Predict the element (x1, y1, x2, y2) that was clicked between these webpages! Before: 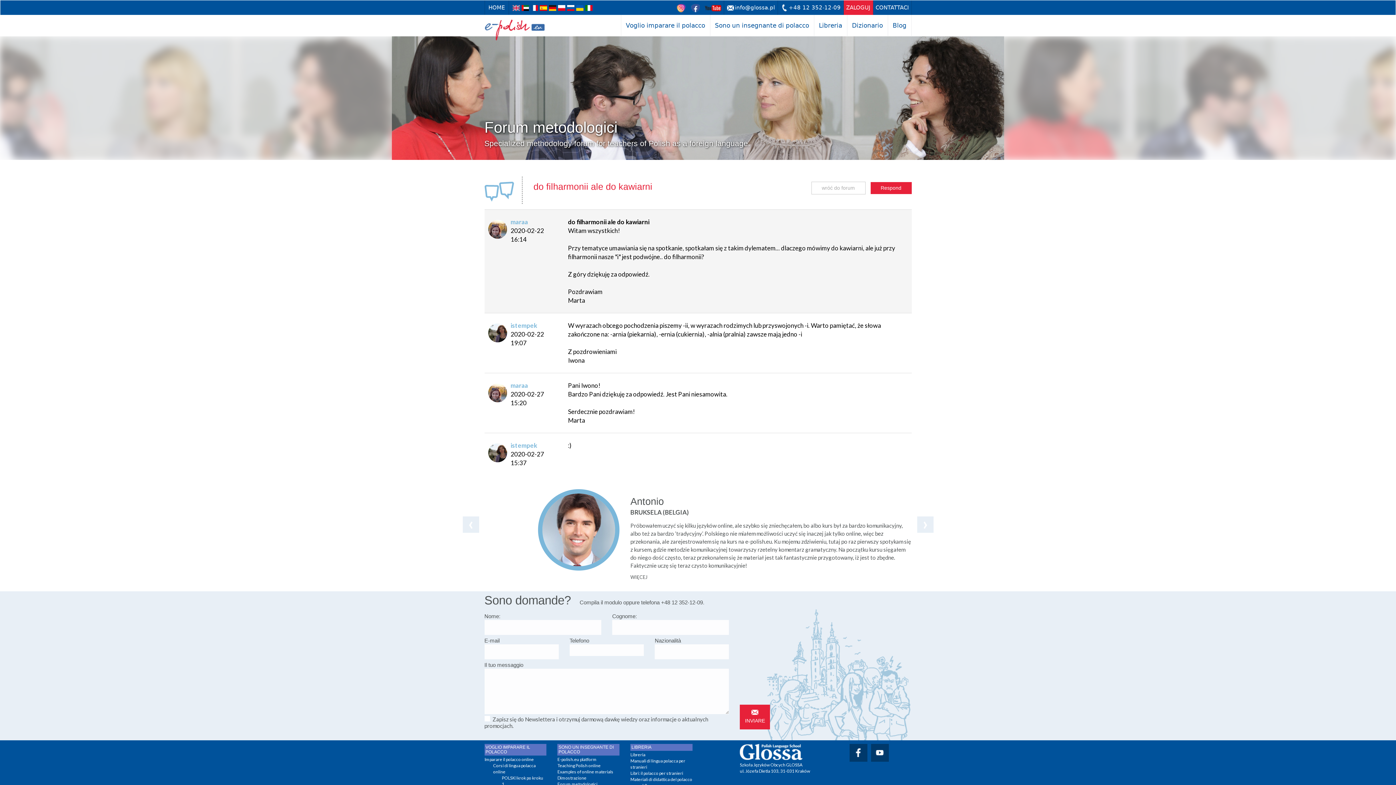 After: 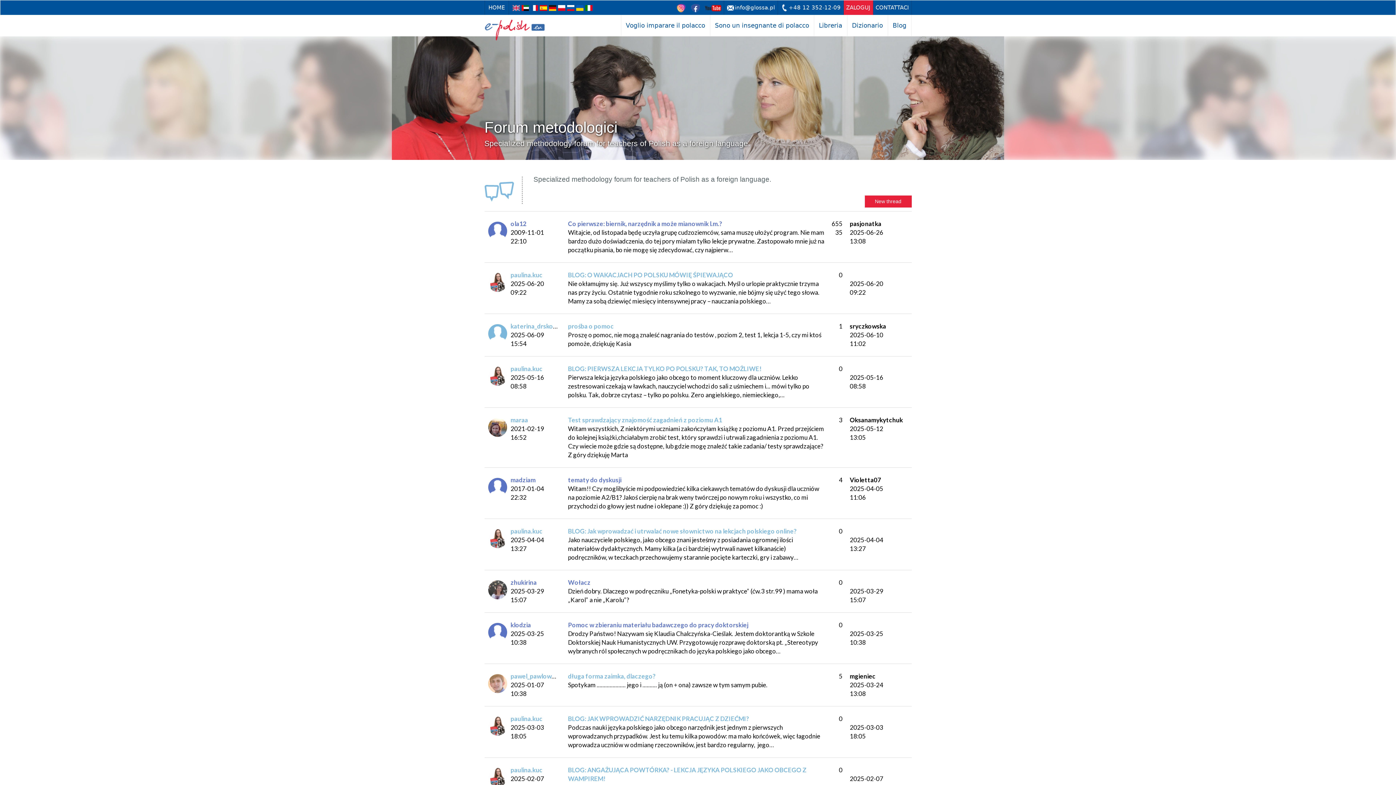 Action: label: Forum metodologici bbox: (557, 781, 619, 787)